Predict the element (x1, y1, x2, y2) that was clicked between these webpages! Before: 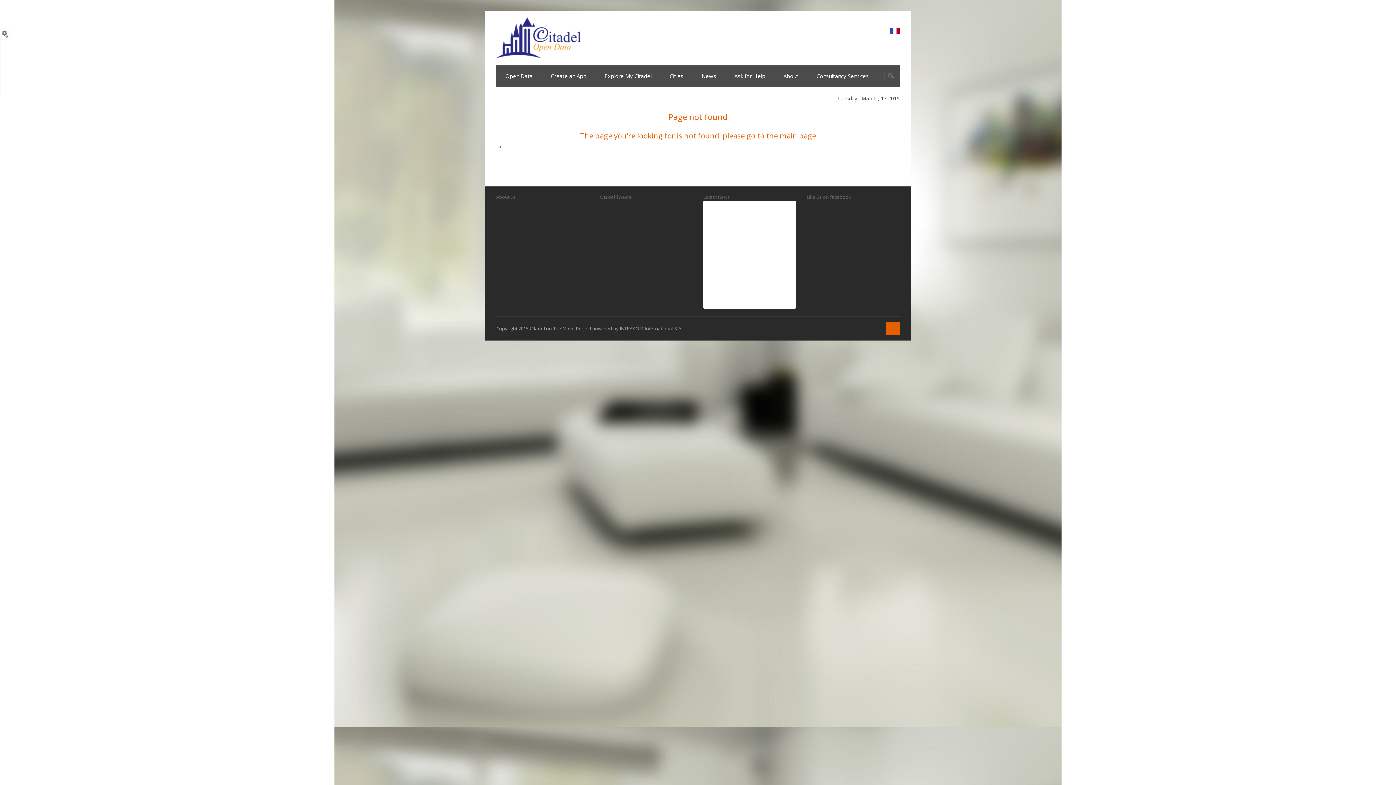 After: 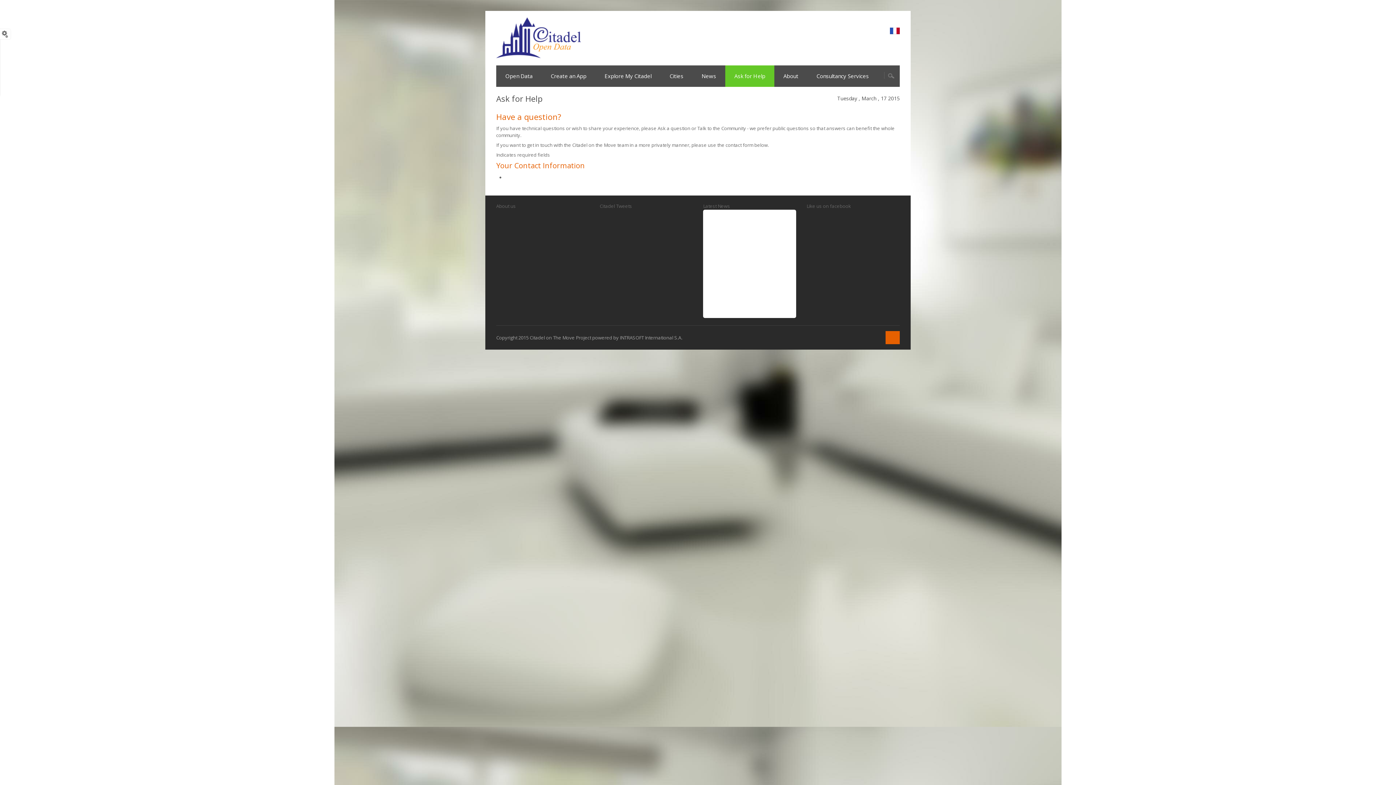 Action: bbox: (725, 65, 774, 86) label: Ask for Help